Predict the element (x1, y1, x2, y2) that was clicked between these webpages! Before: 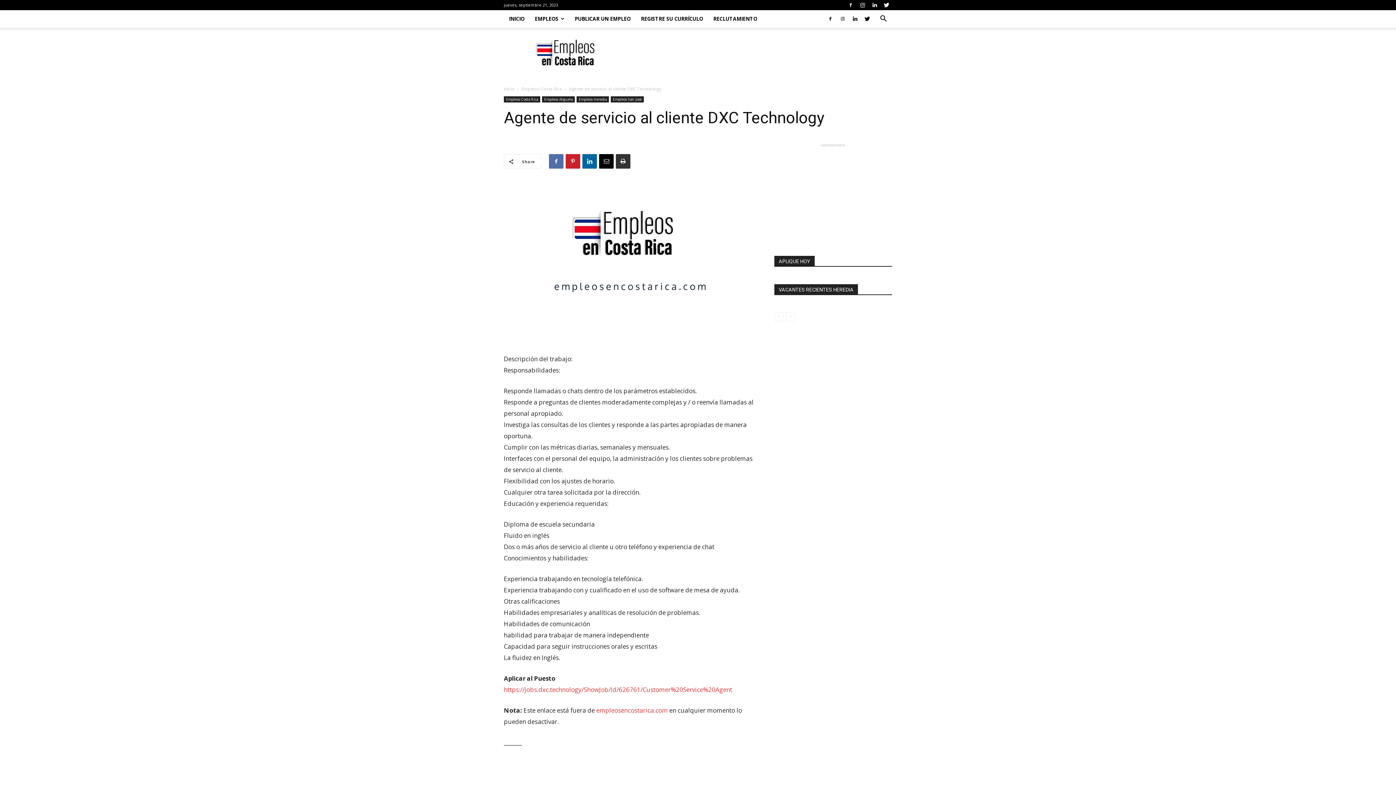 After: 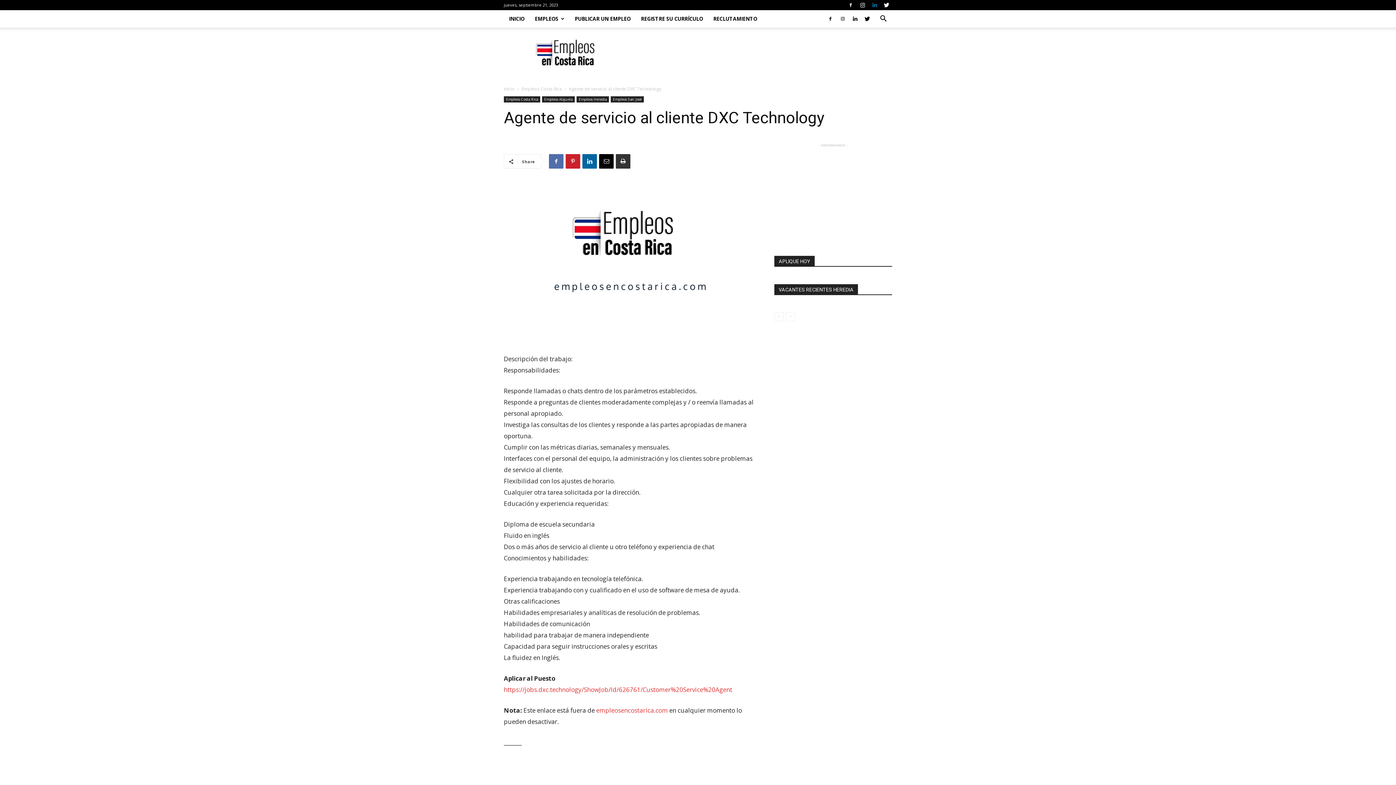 Action: bbox: (869, 0, 880, 10)